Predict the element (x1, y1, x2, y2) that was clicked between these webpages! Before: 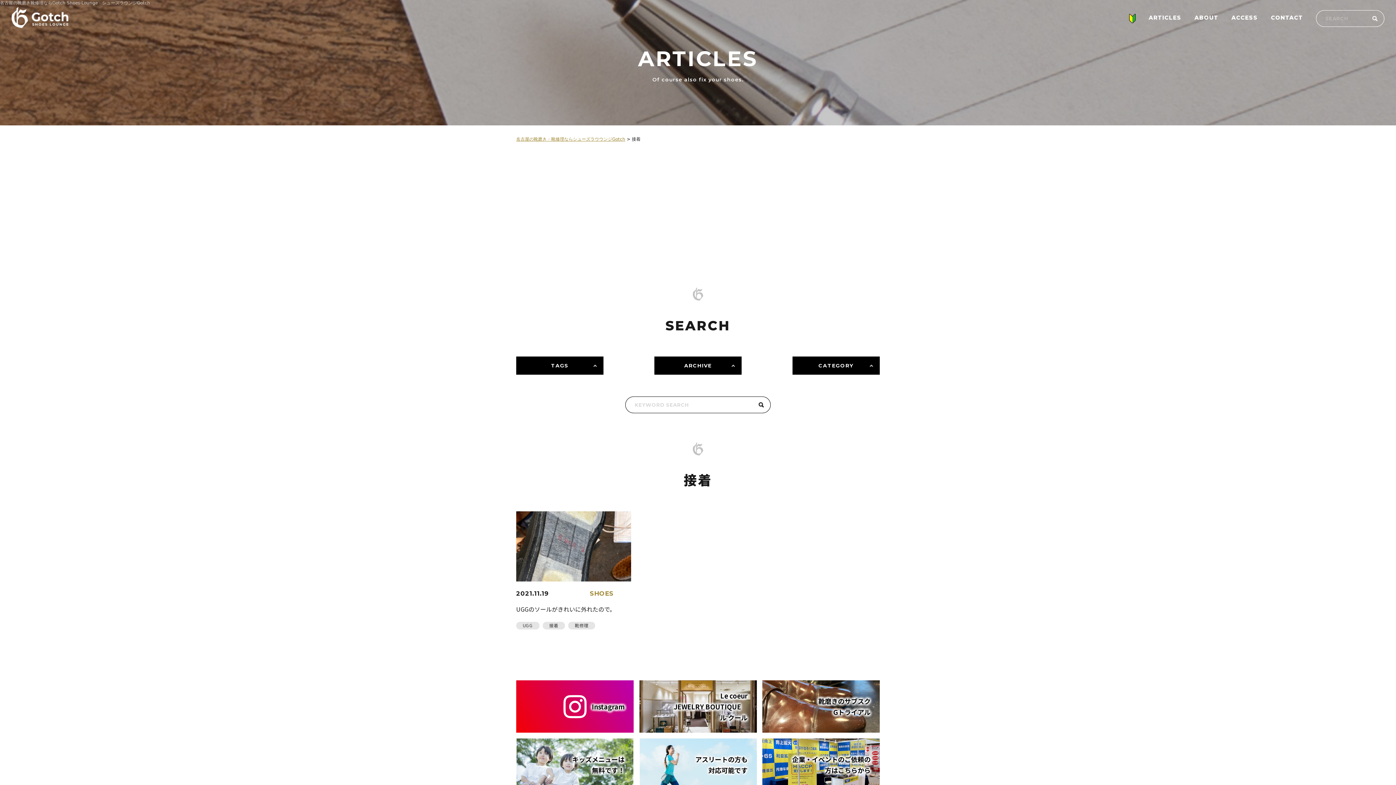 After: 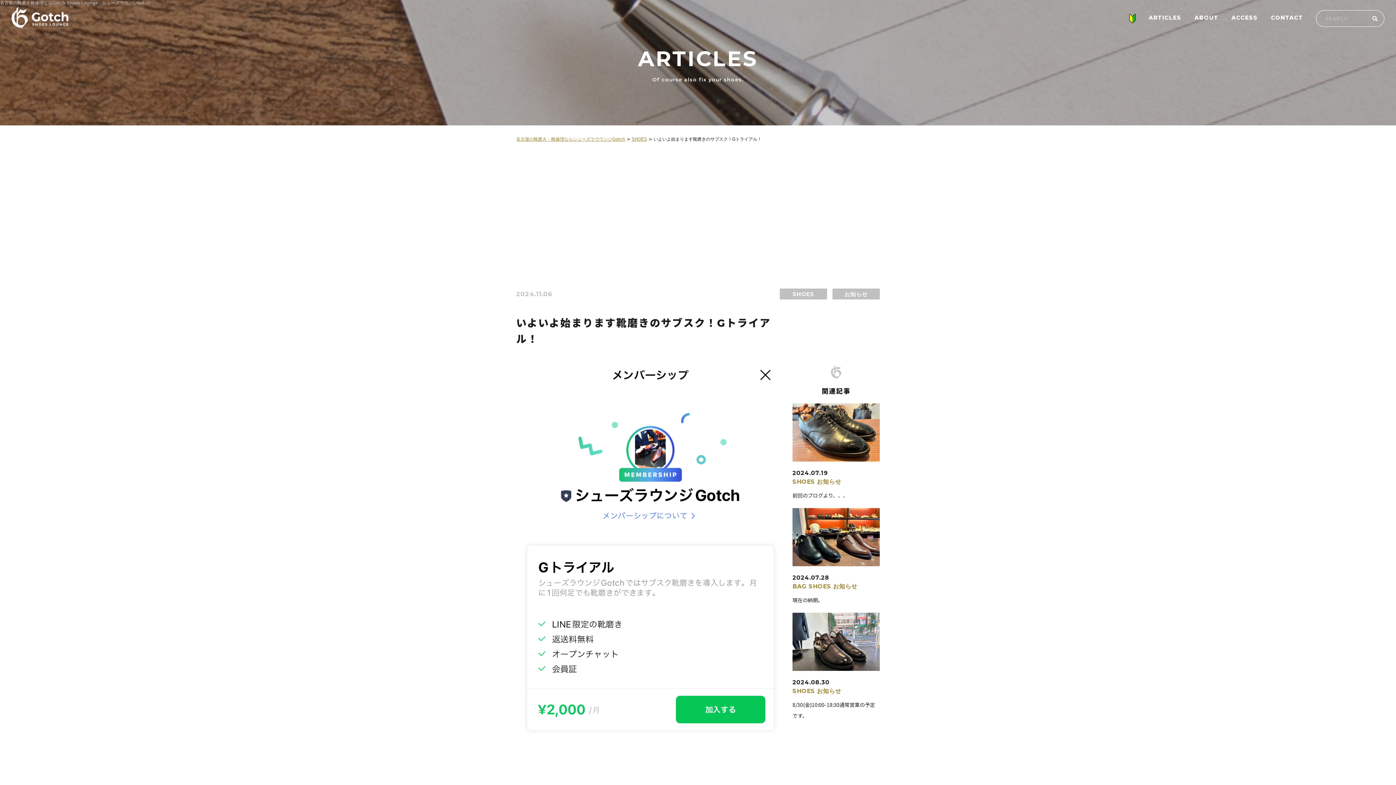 Action: bbox: (762, 680, 880, 733) label: 靴磨きのサブスク
Gトライアル